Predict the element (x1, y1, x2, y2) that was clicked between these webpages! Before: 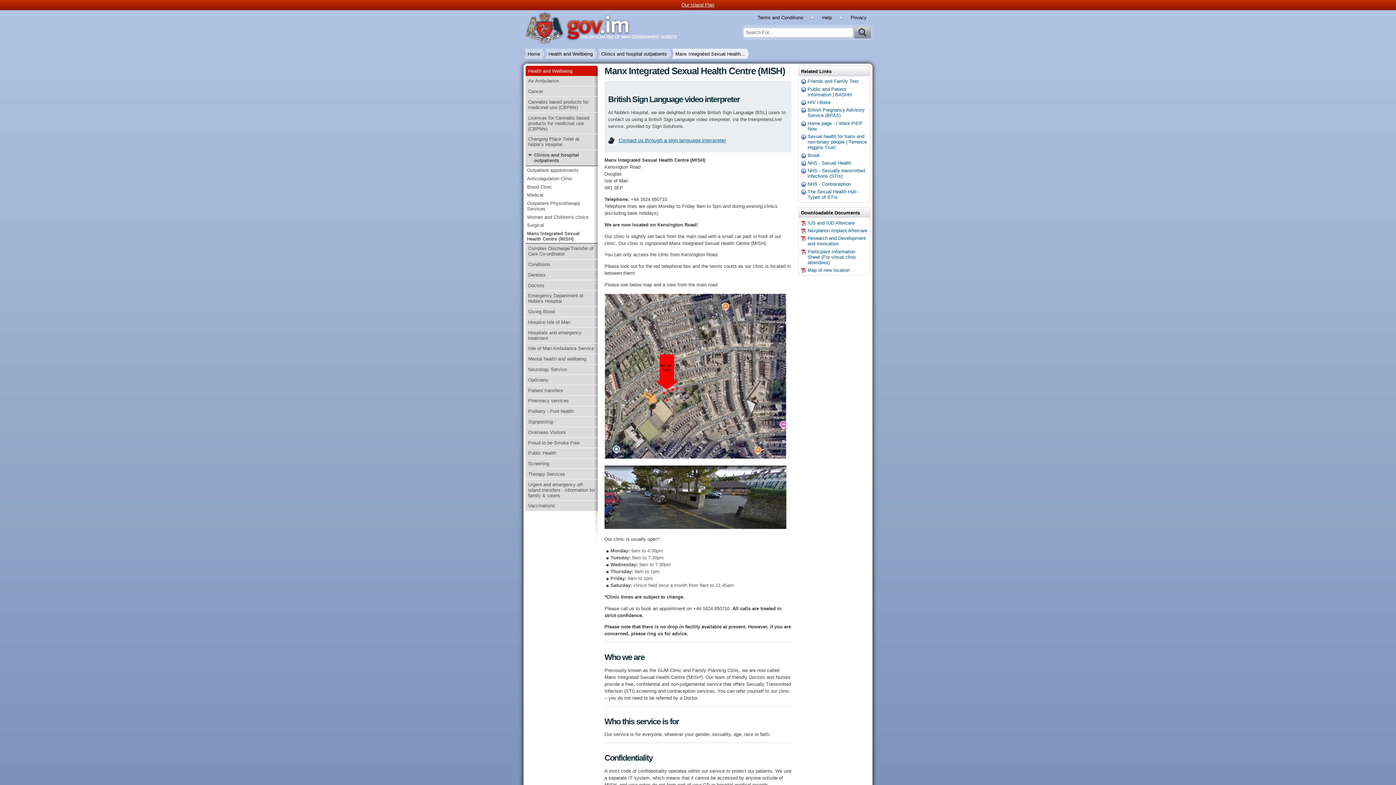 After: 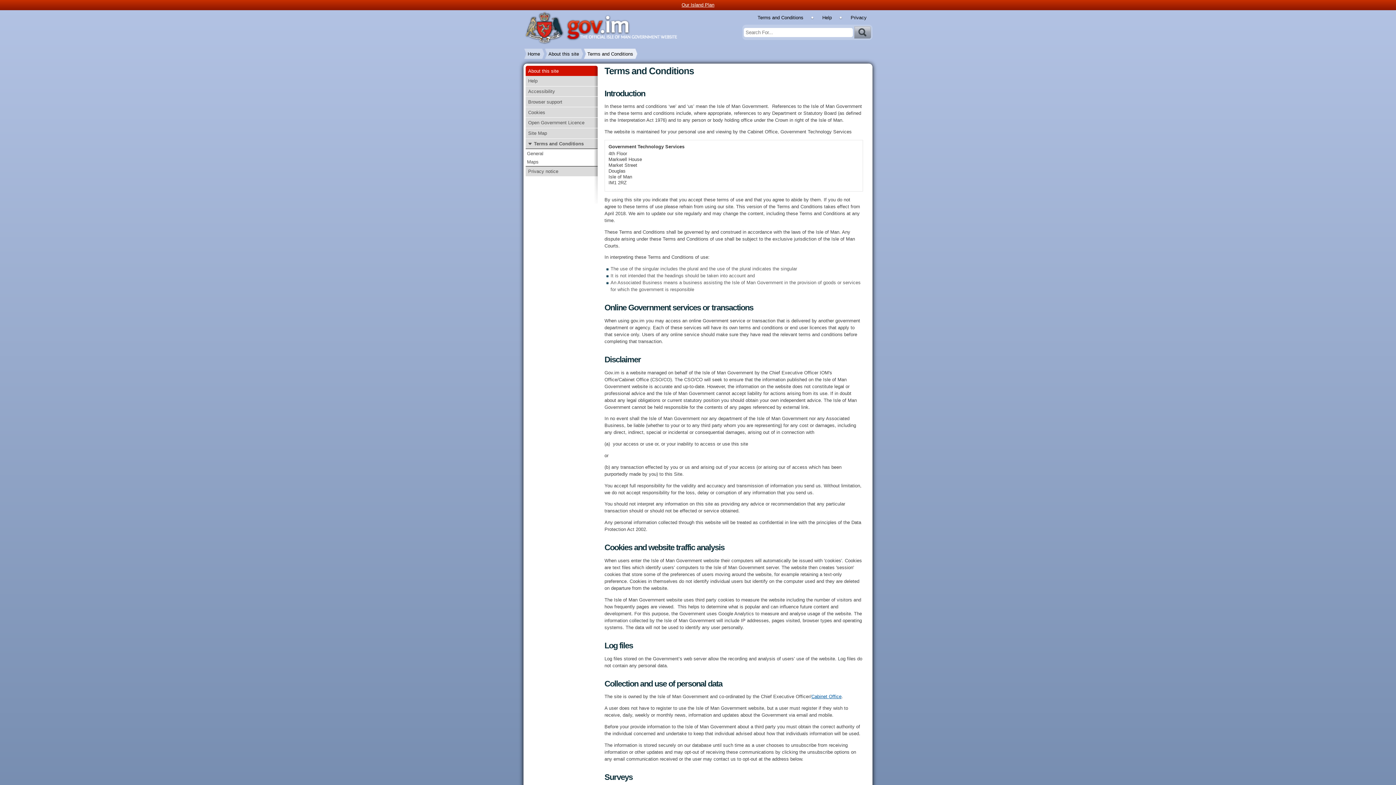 Action: label: Terms and Conditions bbox: (757, 14, 803, 20)